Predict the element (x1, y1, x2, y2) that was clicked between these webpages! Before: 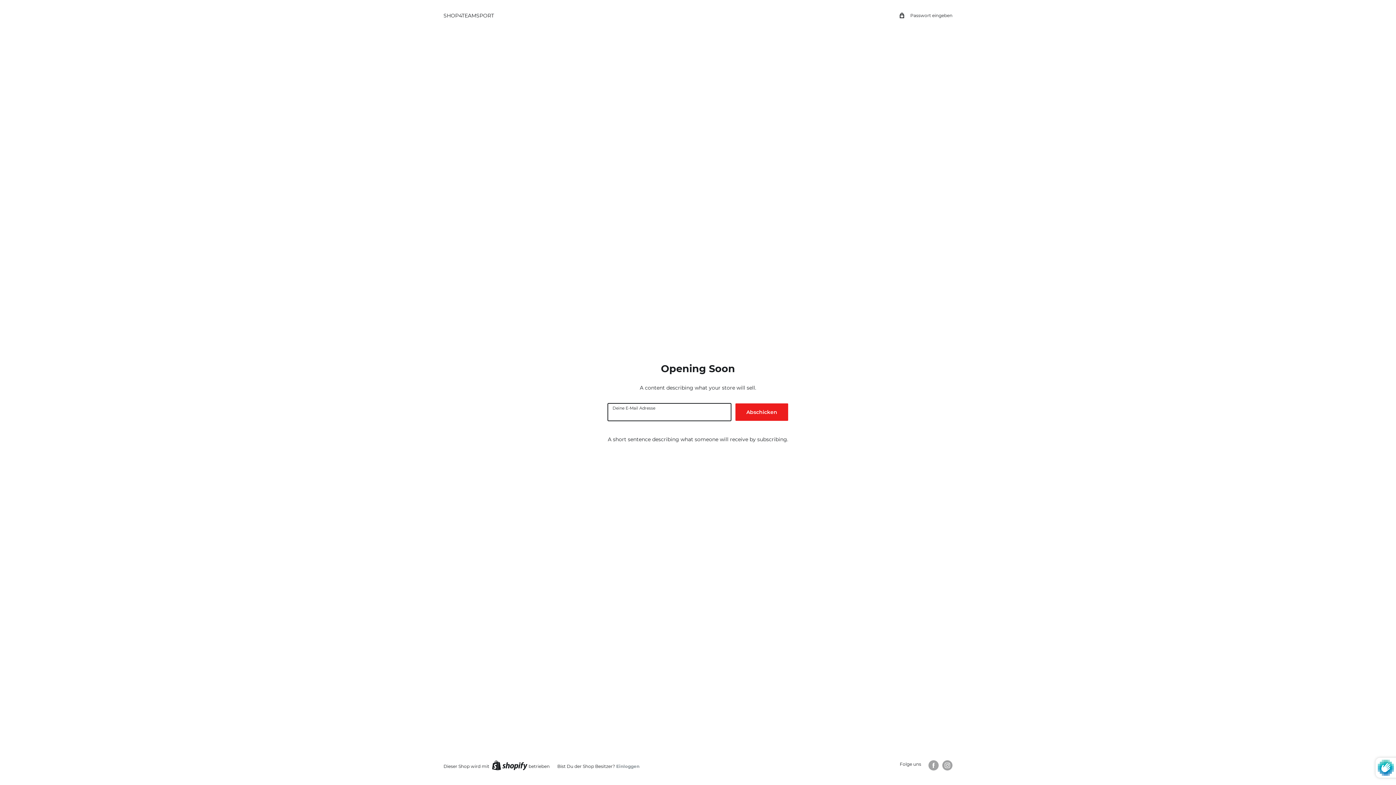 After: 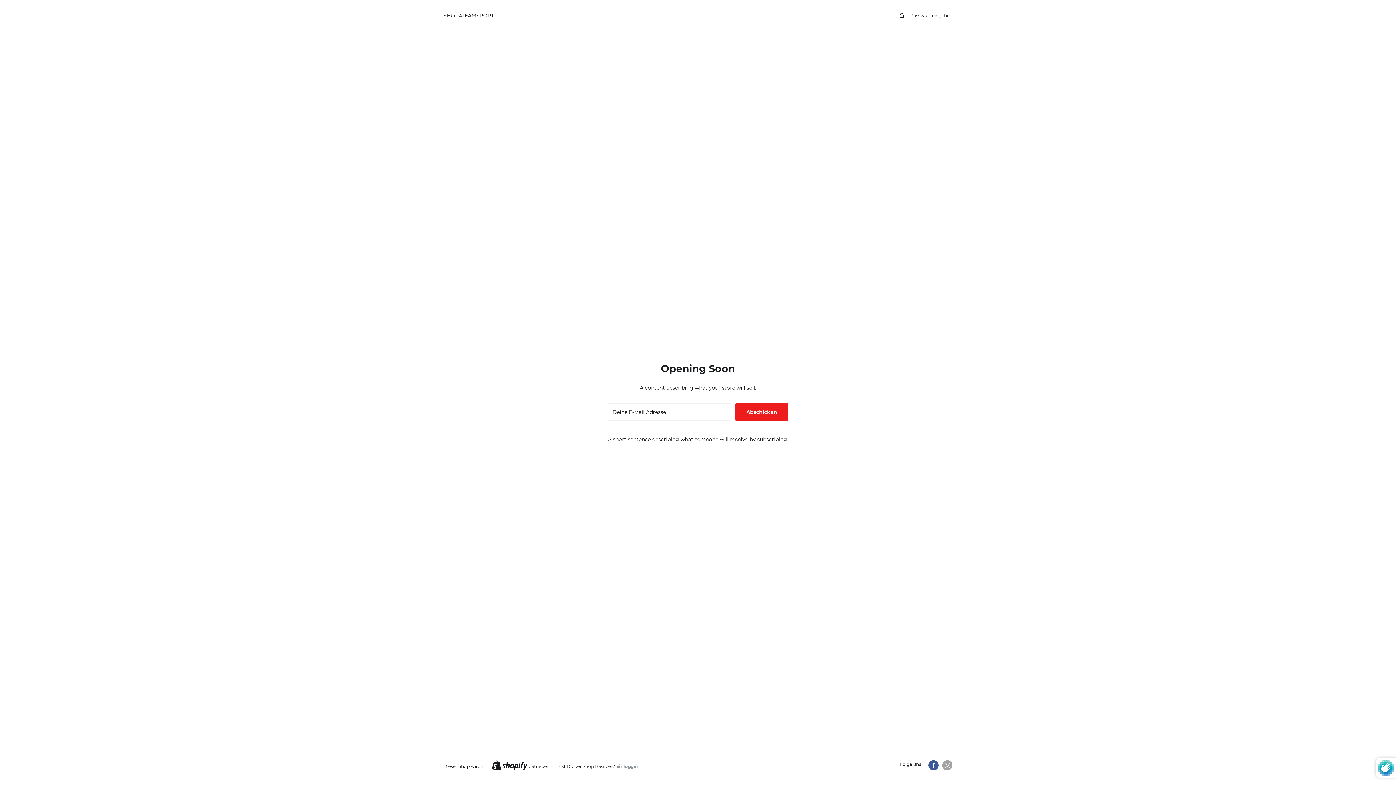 Action: bbox: (928, 760, 938, 770) label: Folge uns auf Facebook